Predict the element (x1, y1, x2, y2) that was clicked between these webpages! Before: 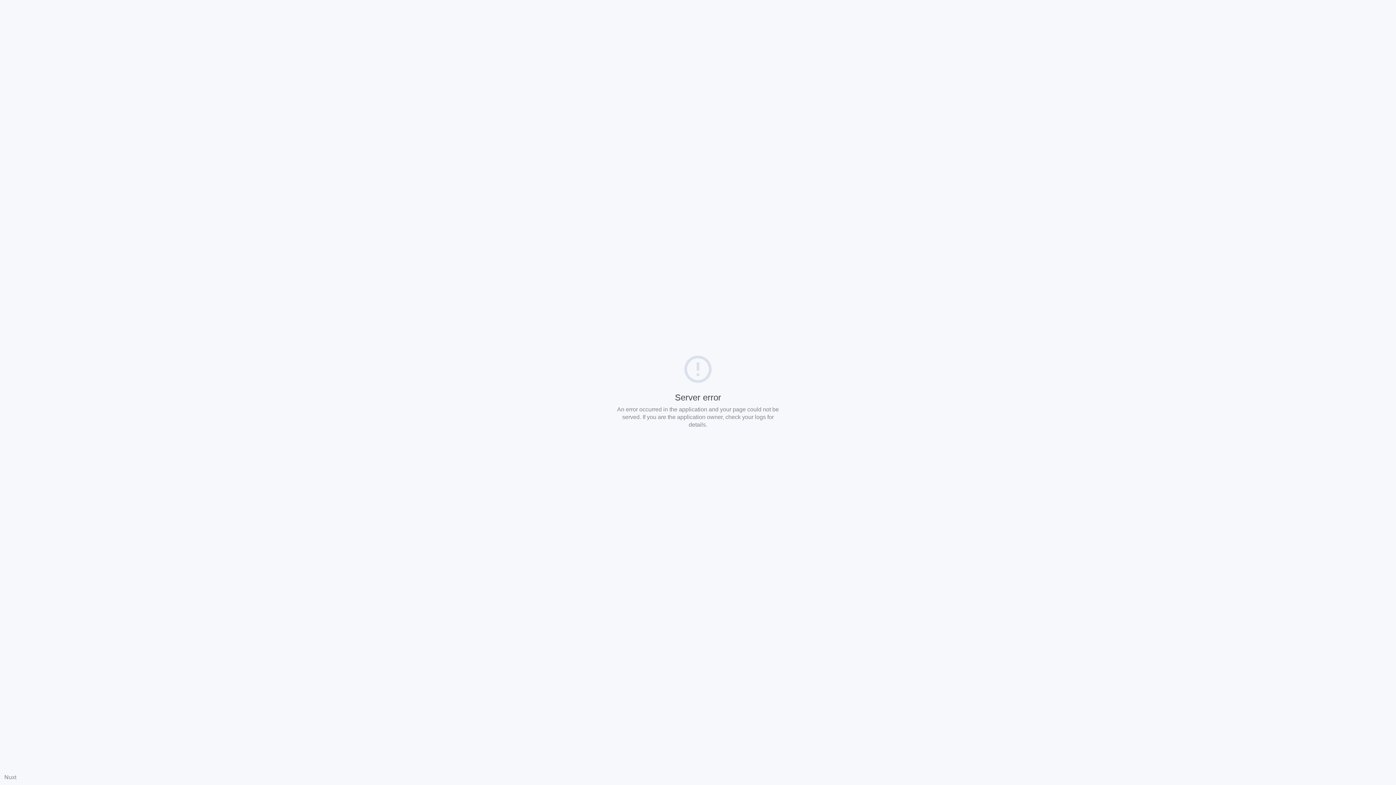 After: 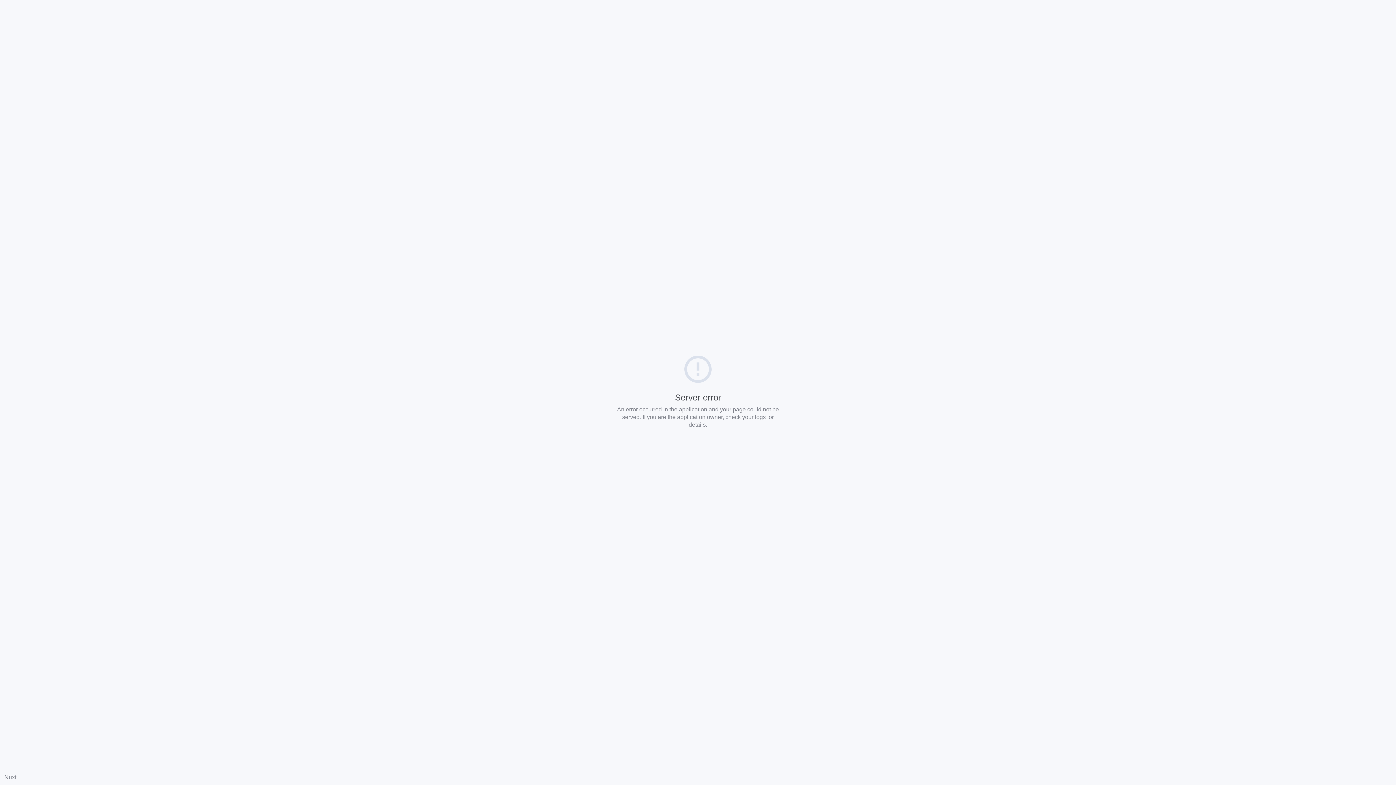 Action: label: Nuxt bbox: (4, 774, 16, 780)